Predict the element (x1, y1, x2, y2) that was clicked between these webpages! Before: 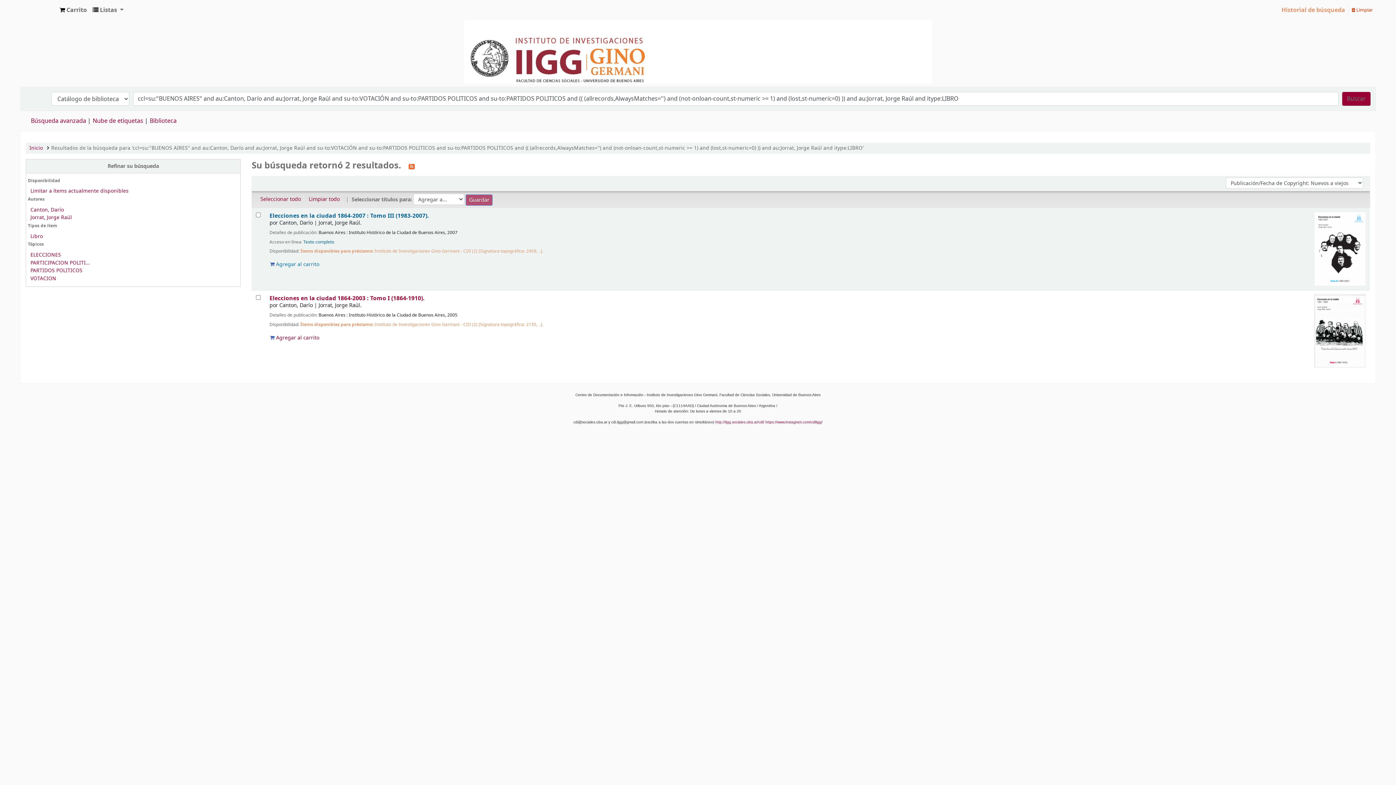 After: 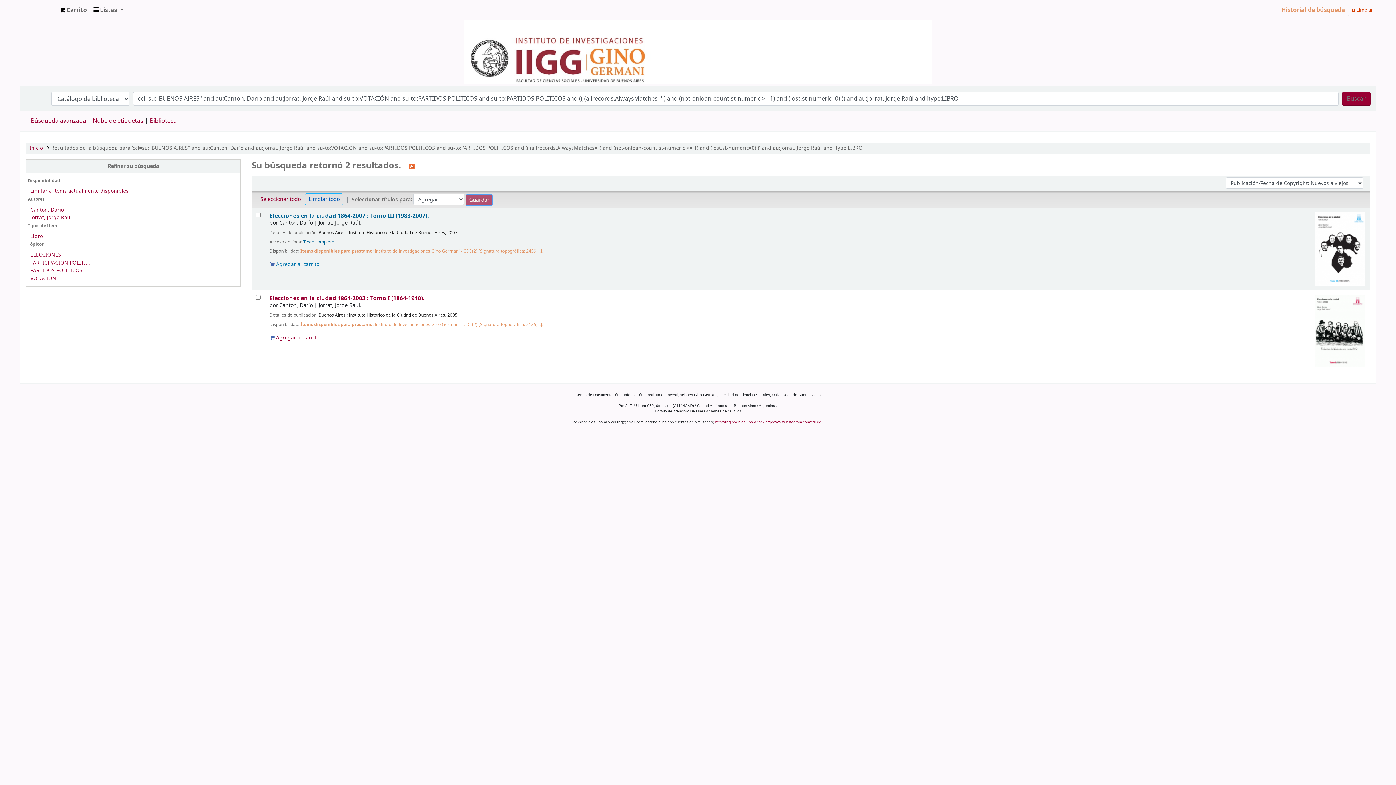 Action: label: Limpiar todo bbox: (305, 193, 343, 205)